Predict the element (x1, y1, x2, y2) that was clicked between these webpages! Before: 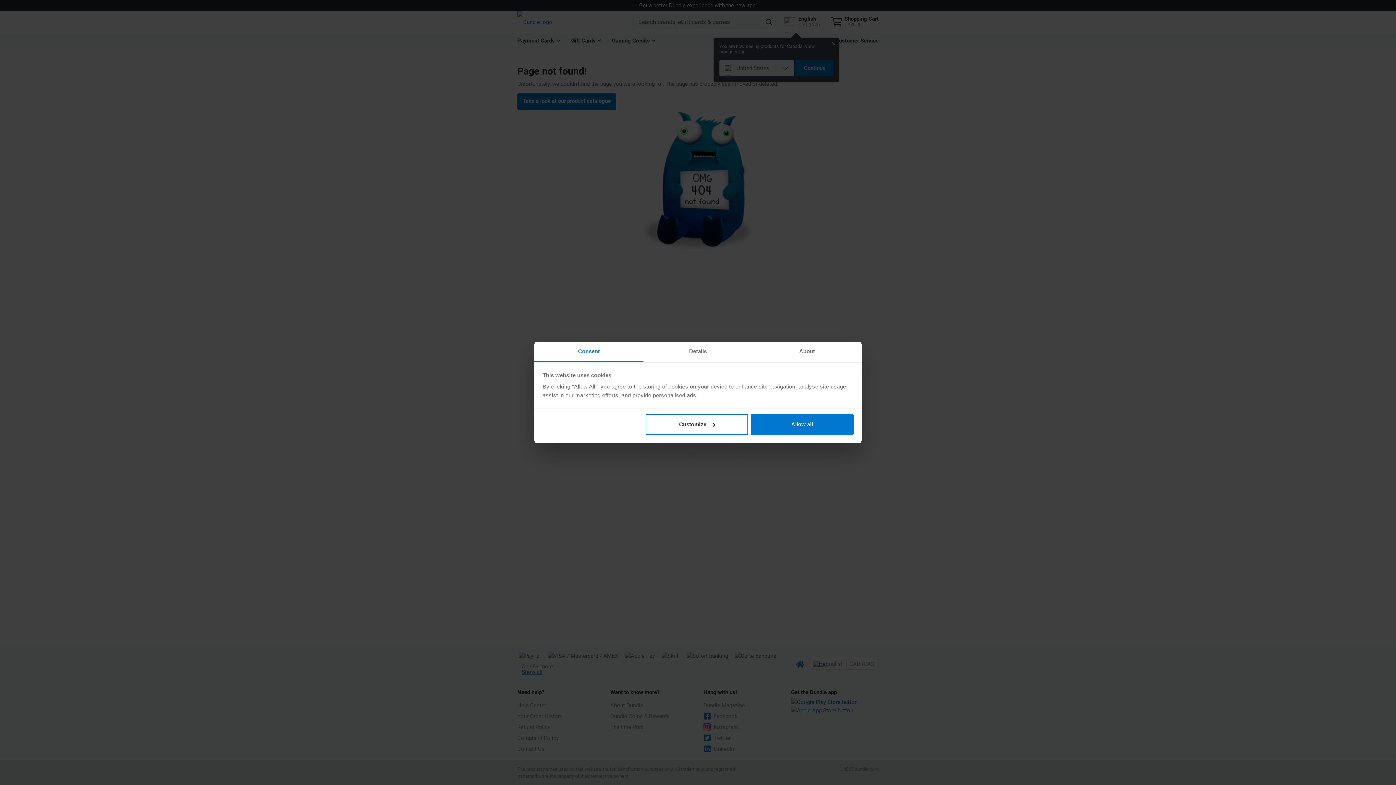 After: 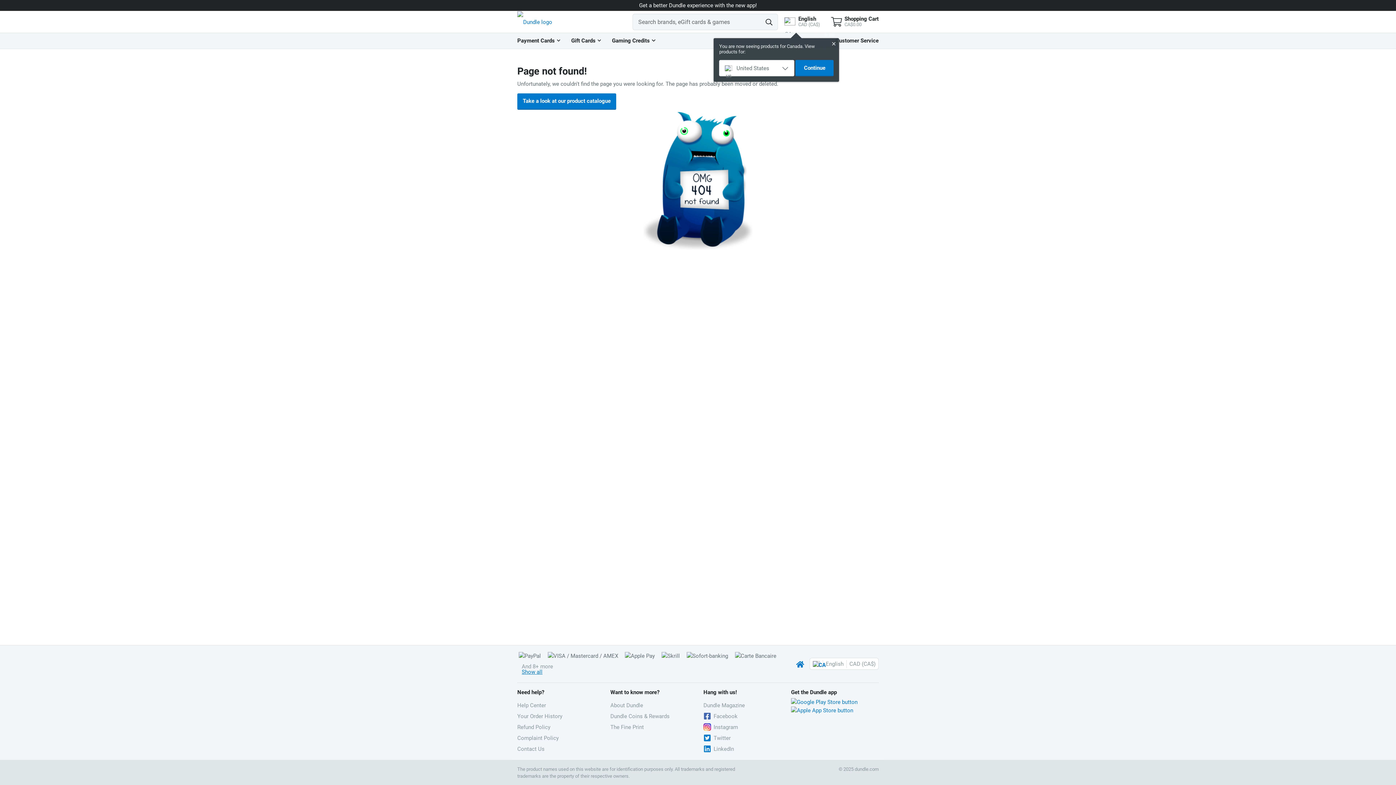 Action: label: Allow all bbox: (751, 414, 853, 435)